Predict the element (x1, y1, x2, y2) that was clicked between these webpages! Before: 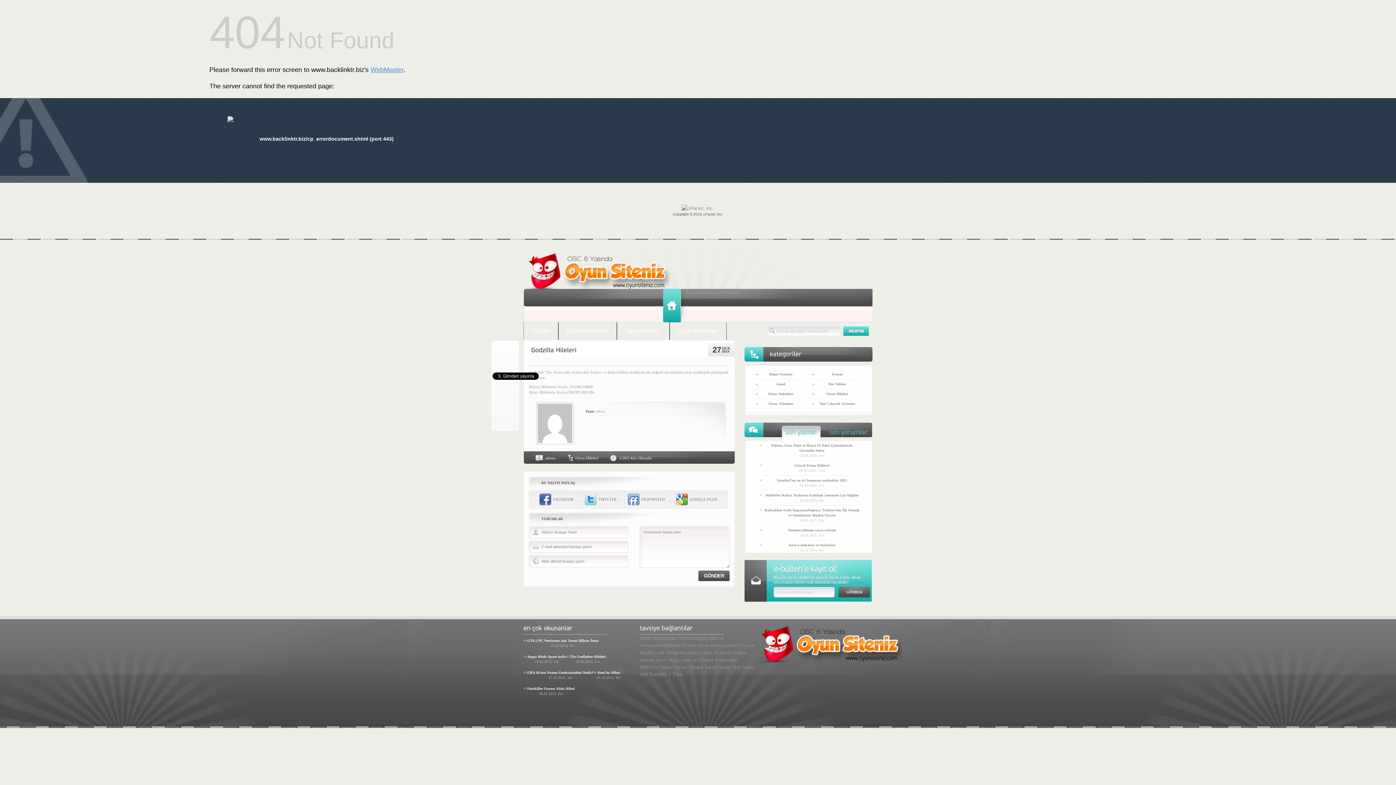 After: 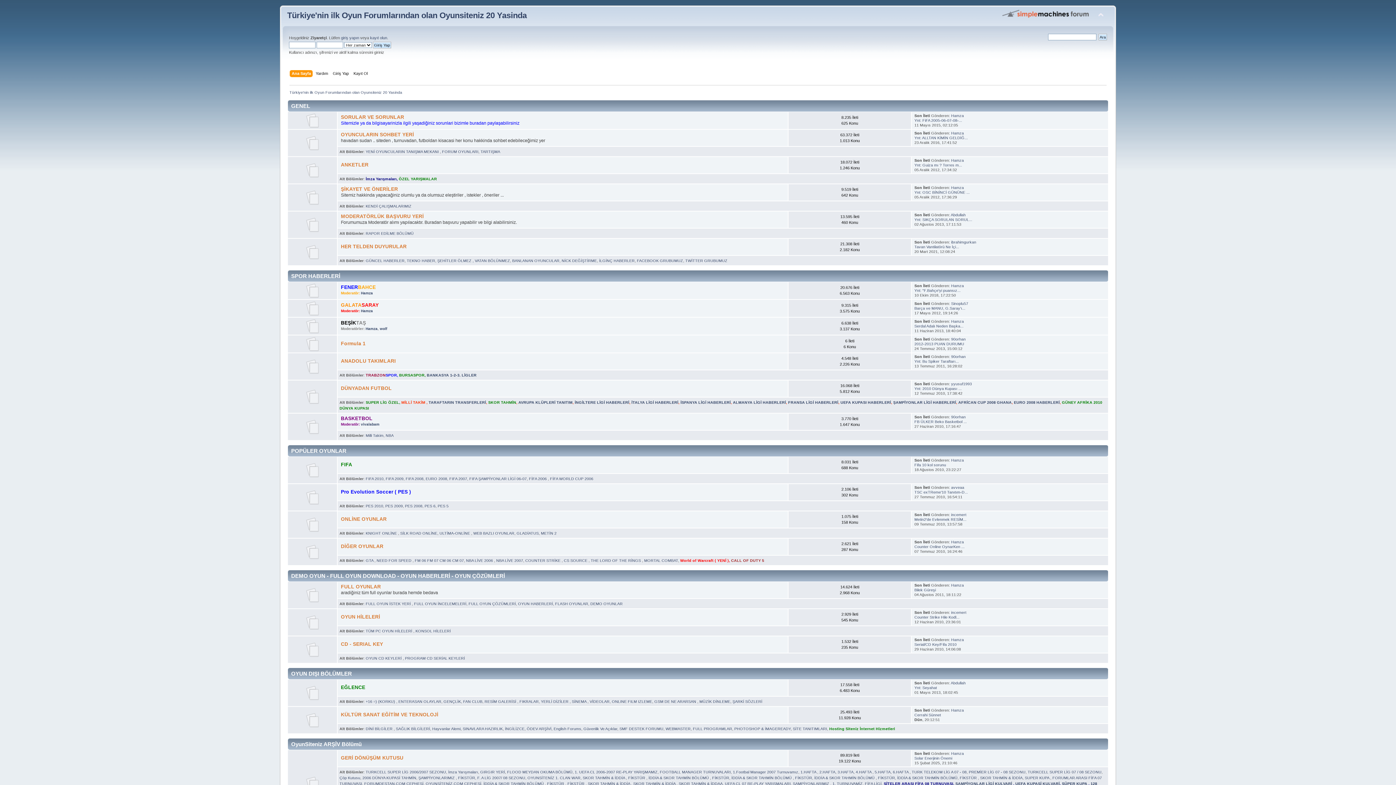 Action: label: Forum bbox: (832, 372, 842, 376)